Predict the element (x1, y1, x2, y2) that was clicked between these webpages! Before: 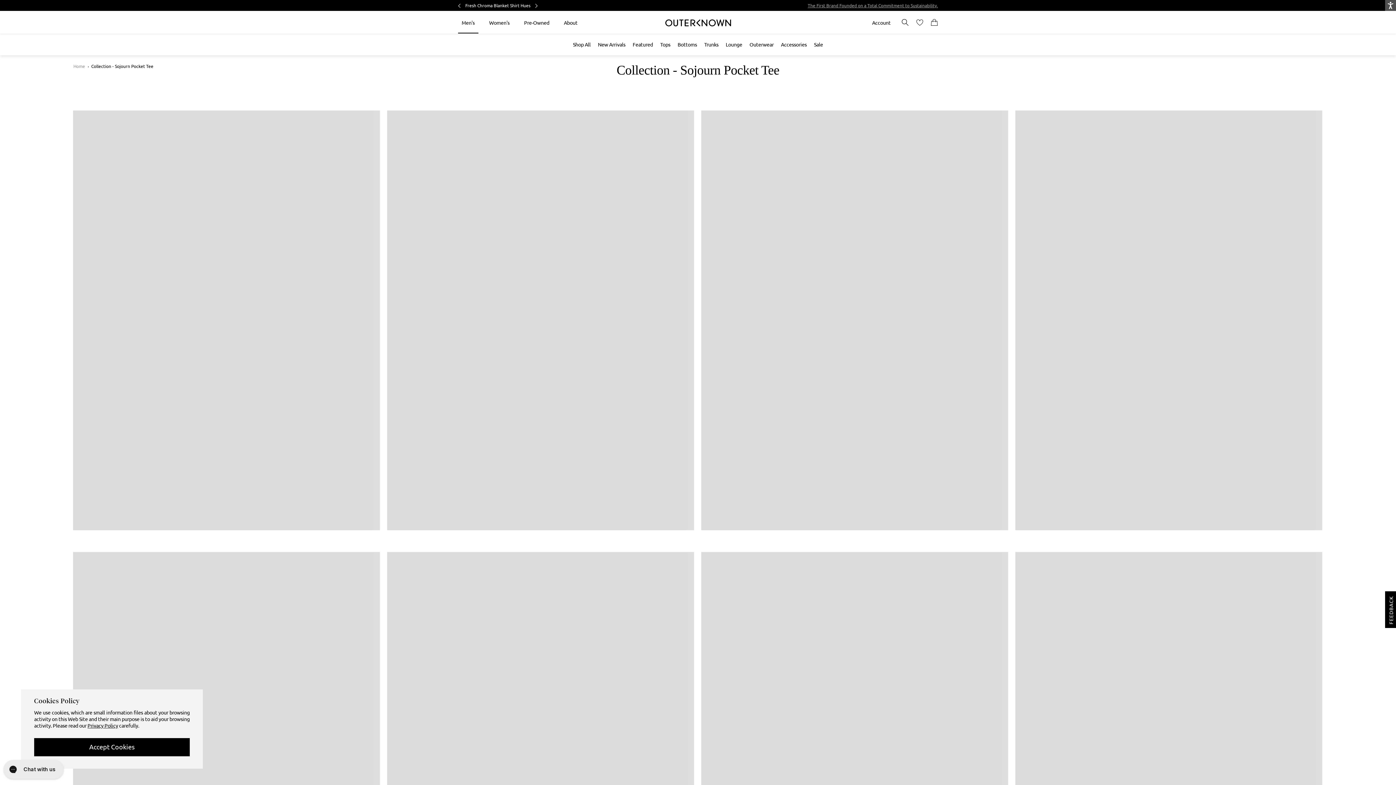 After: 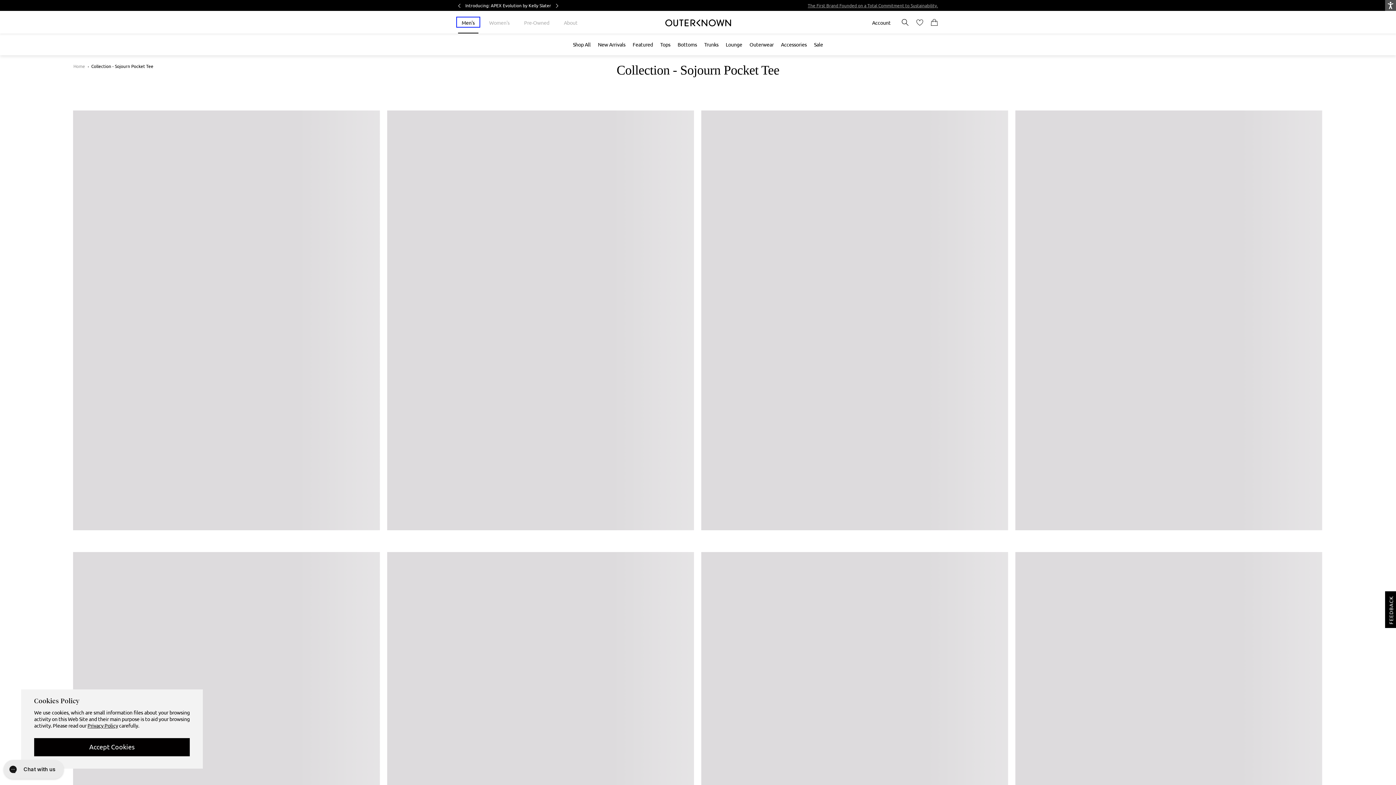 Action: label: Men's bbox: (458, 18, 478, 25)